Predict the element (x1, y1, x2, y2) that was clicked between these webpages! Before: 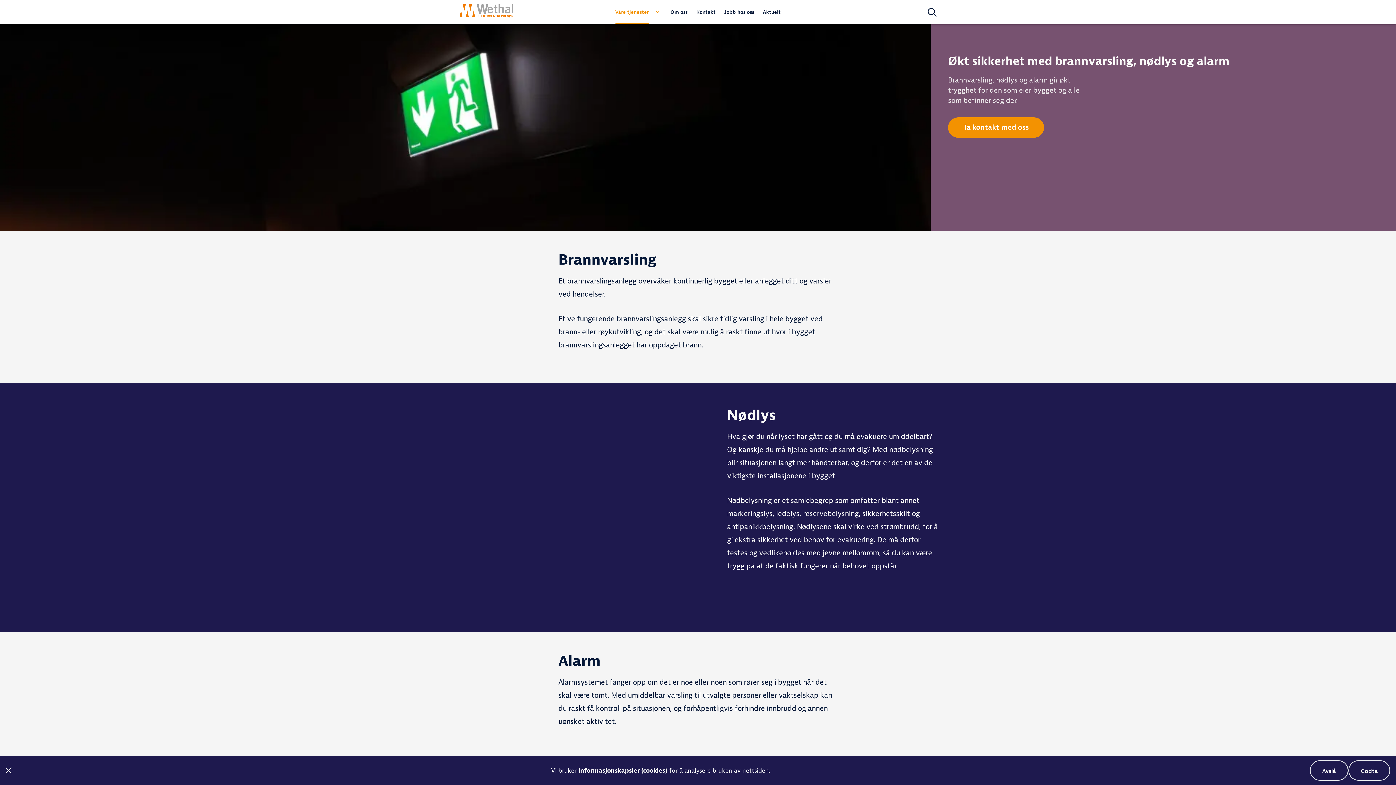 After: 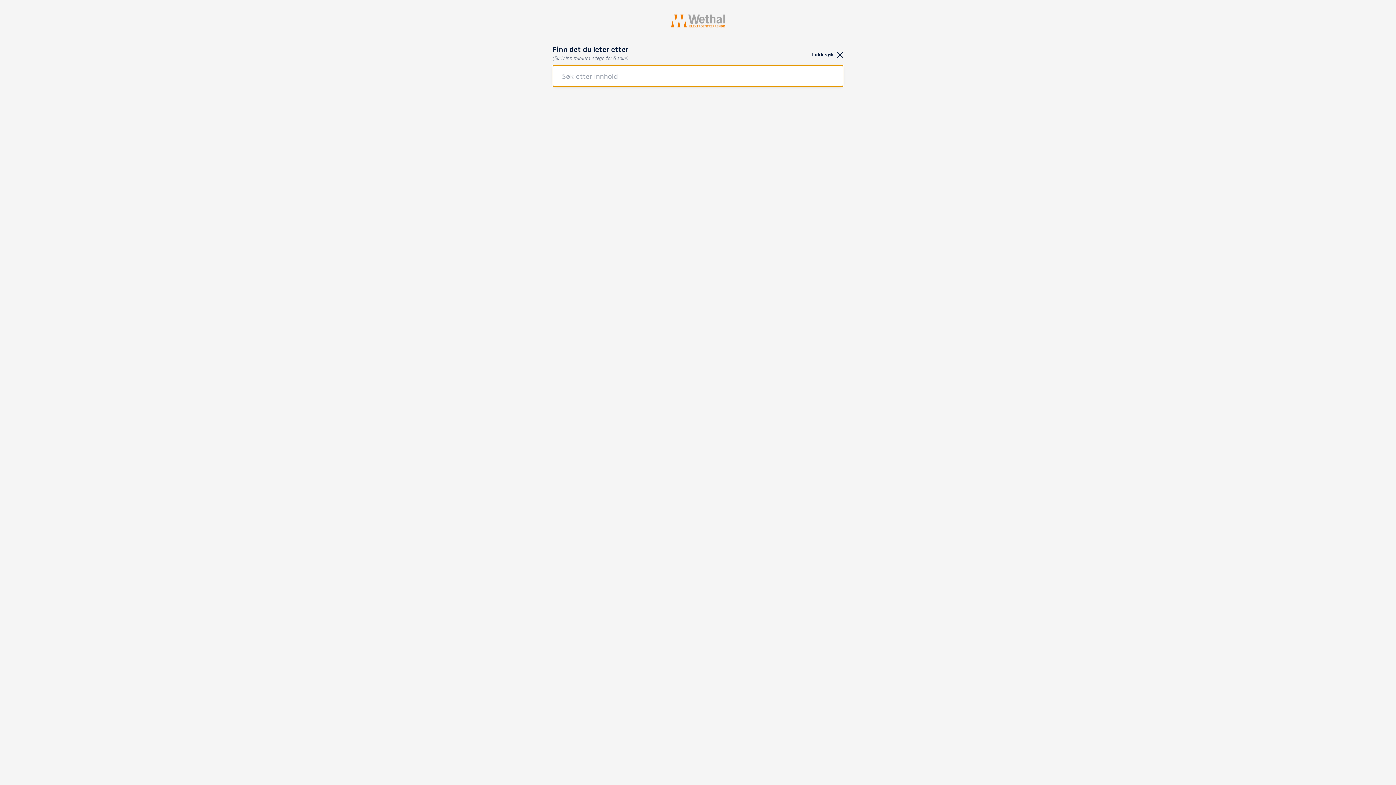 Action: bbox: (928, 7, 936, 16) label: Søk på siden